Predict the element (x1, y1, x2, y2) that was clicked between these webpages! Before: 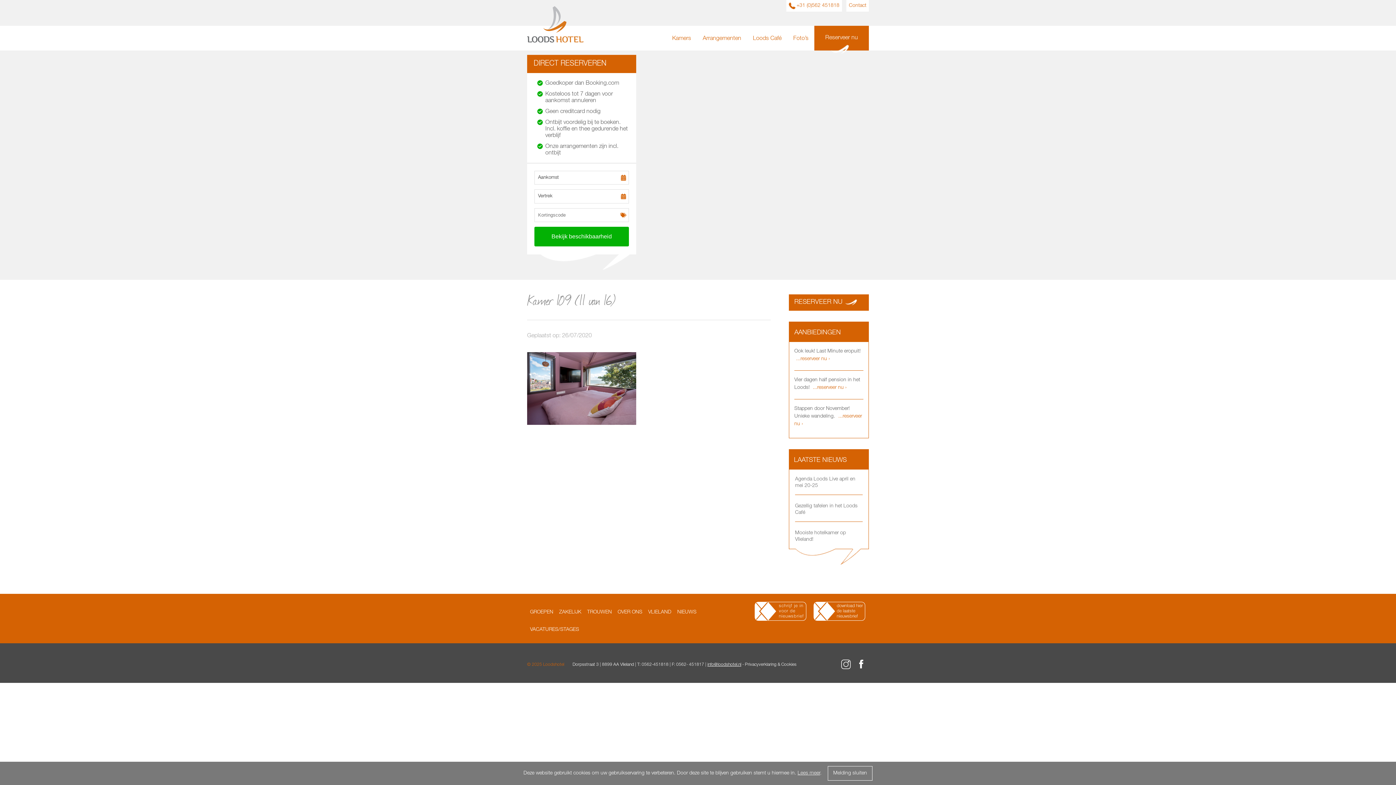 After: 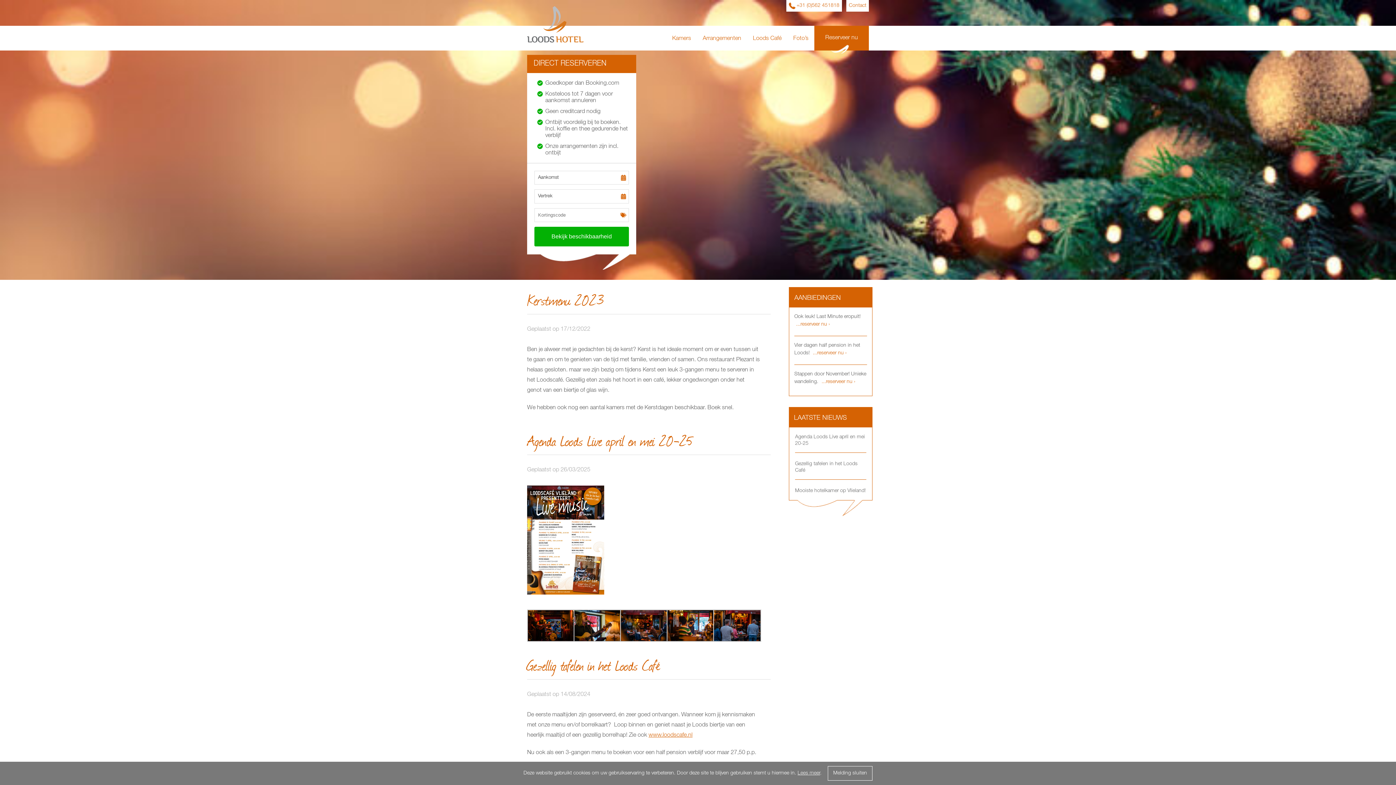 Action: label: NIEUWS bbox: (677, 610, 696, 615)